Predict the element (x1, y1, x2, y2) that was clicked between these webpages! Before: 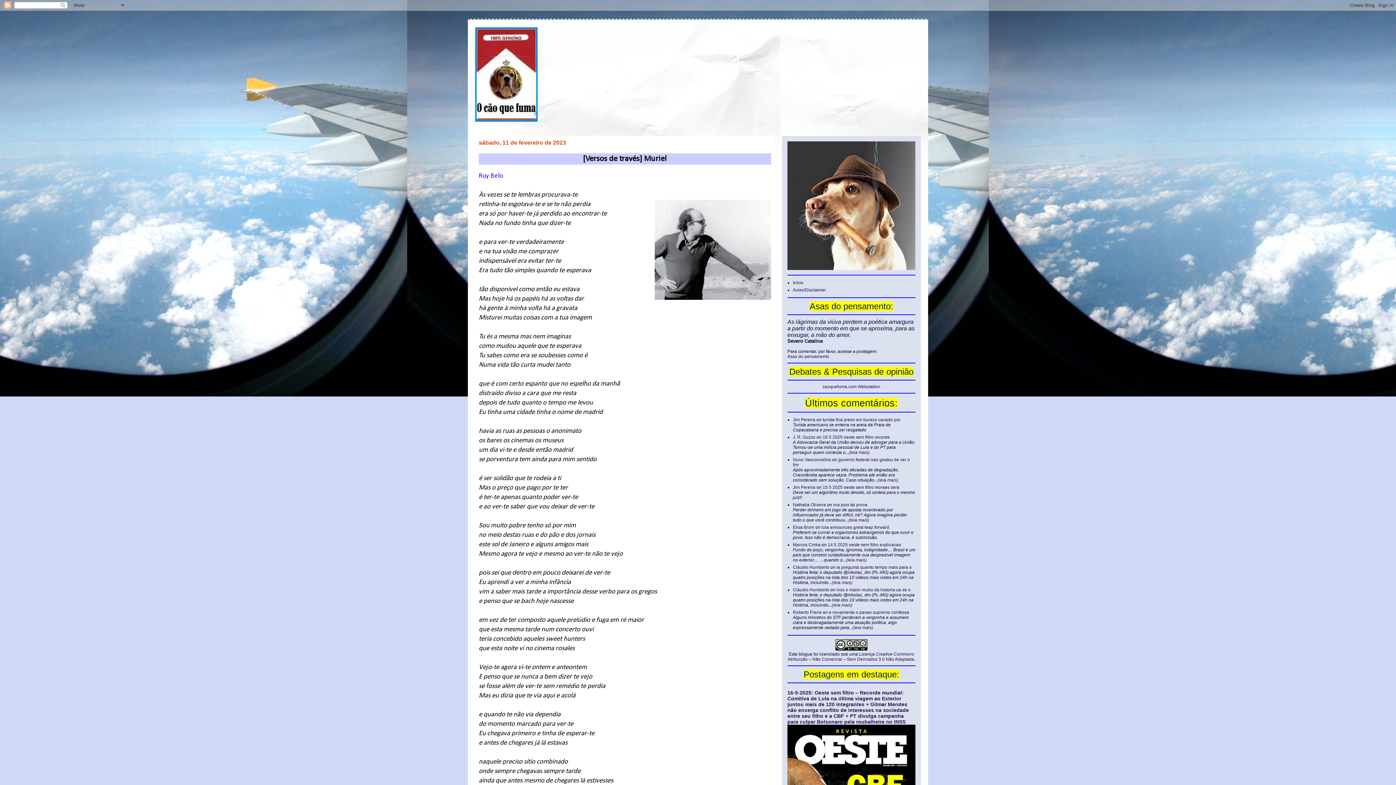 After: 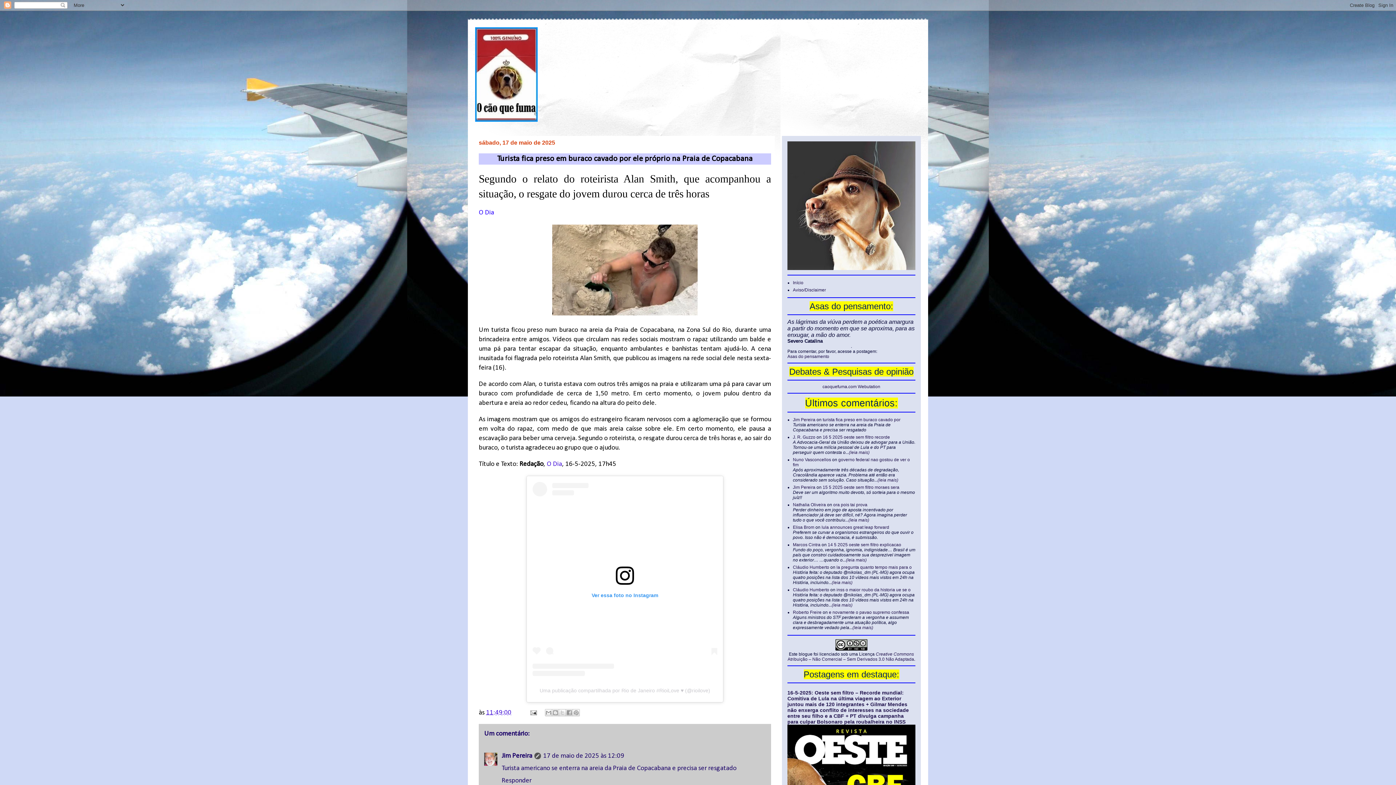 Action: bbox: (793, 417, 815, 422) label: Jim Pereira